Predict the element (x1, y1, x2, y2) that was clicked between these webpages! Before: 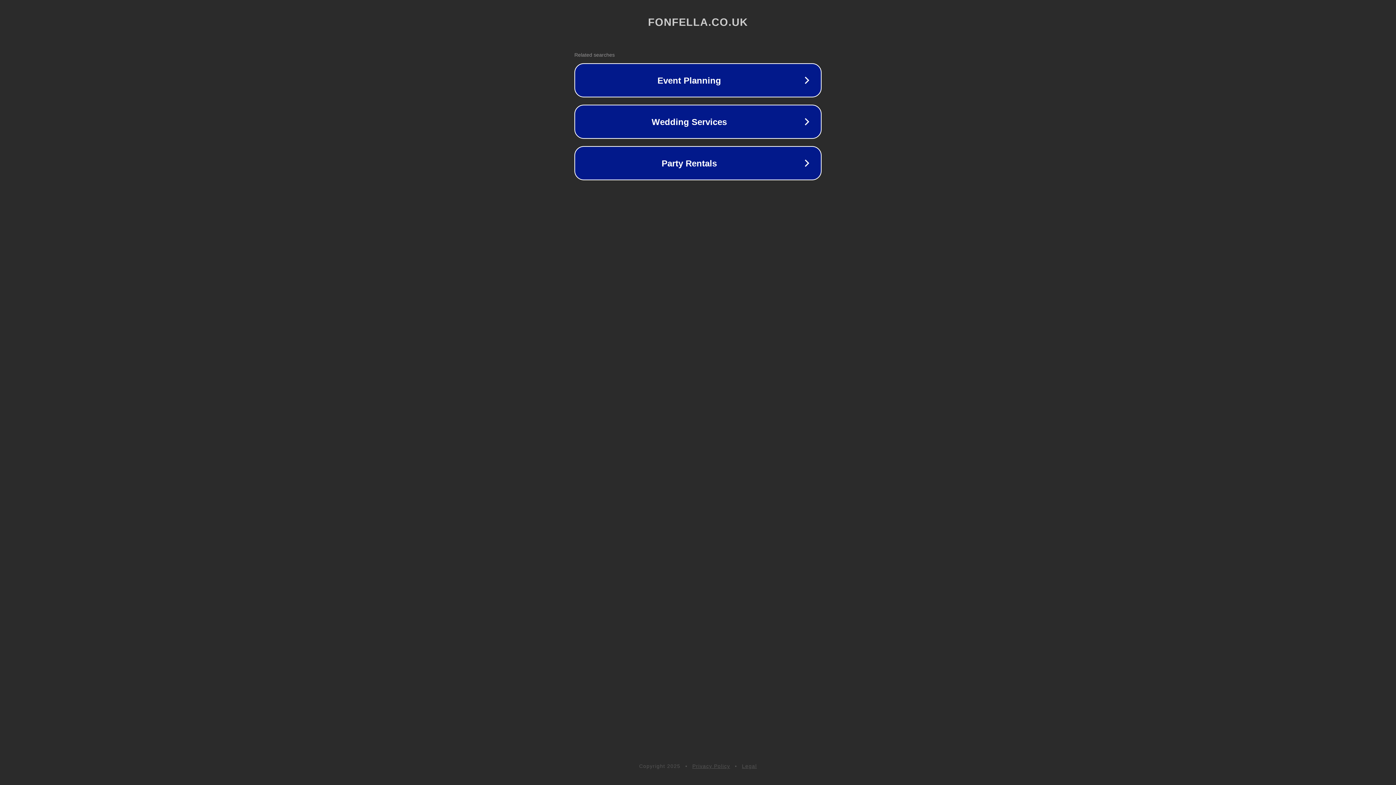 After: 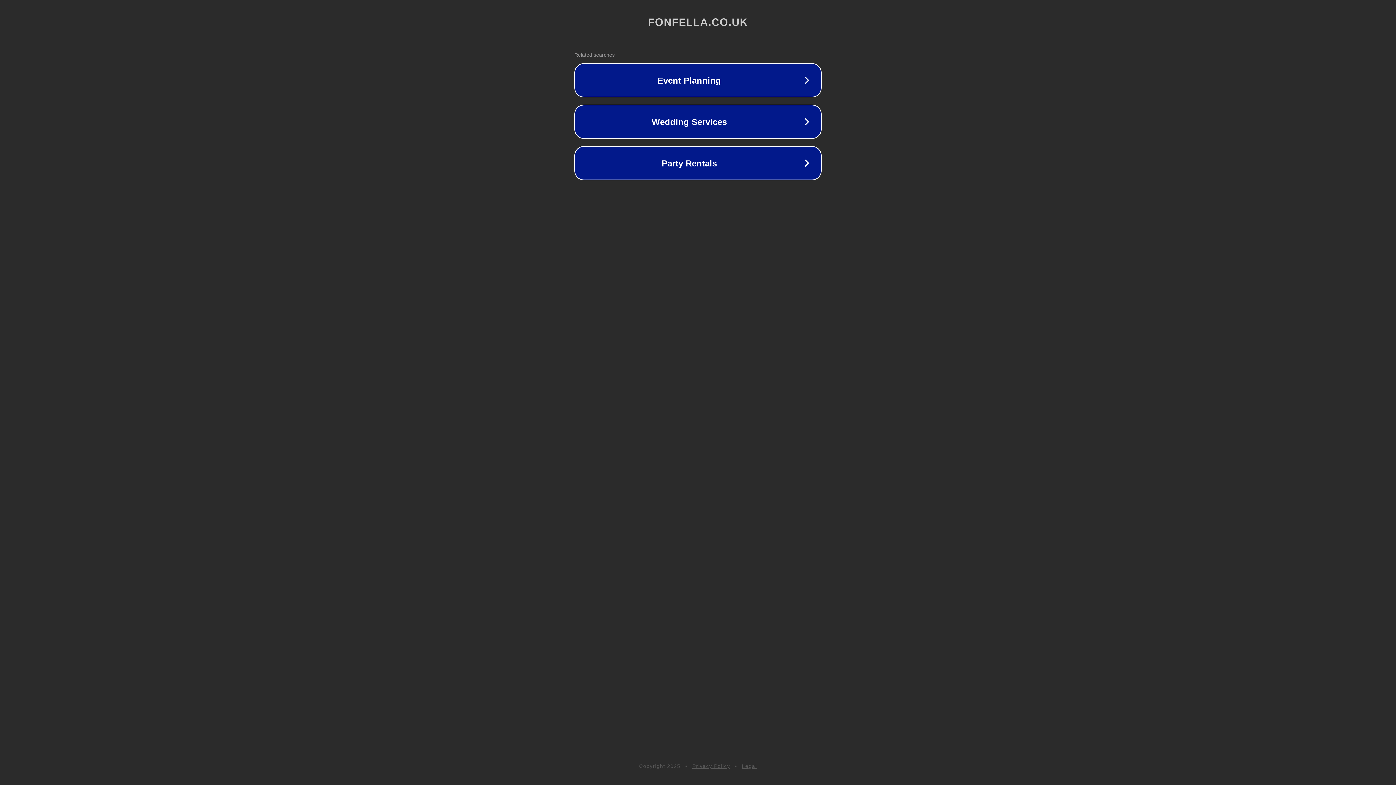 Action: bbox: (692, 763, 730, 769) label: Privacy Policy